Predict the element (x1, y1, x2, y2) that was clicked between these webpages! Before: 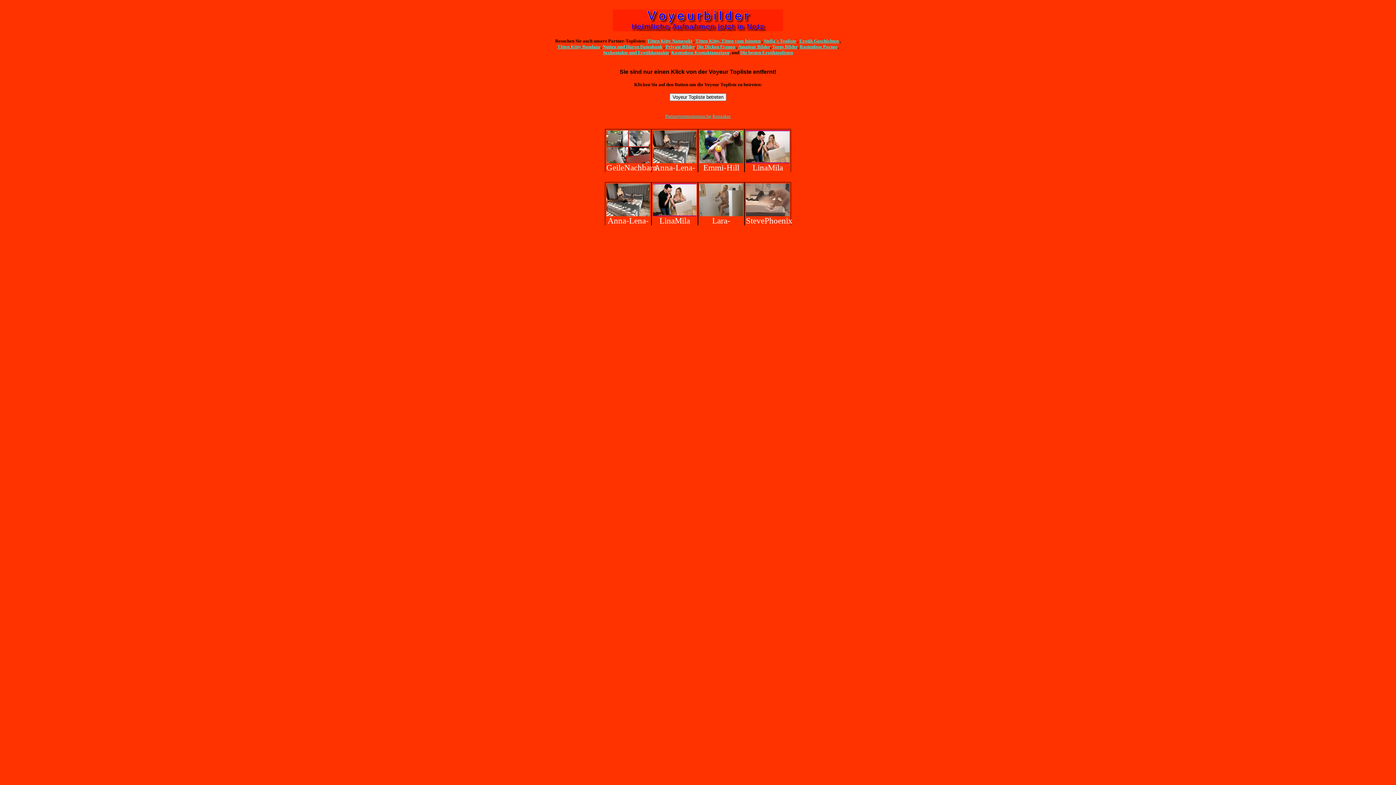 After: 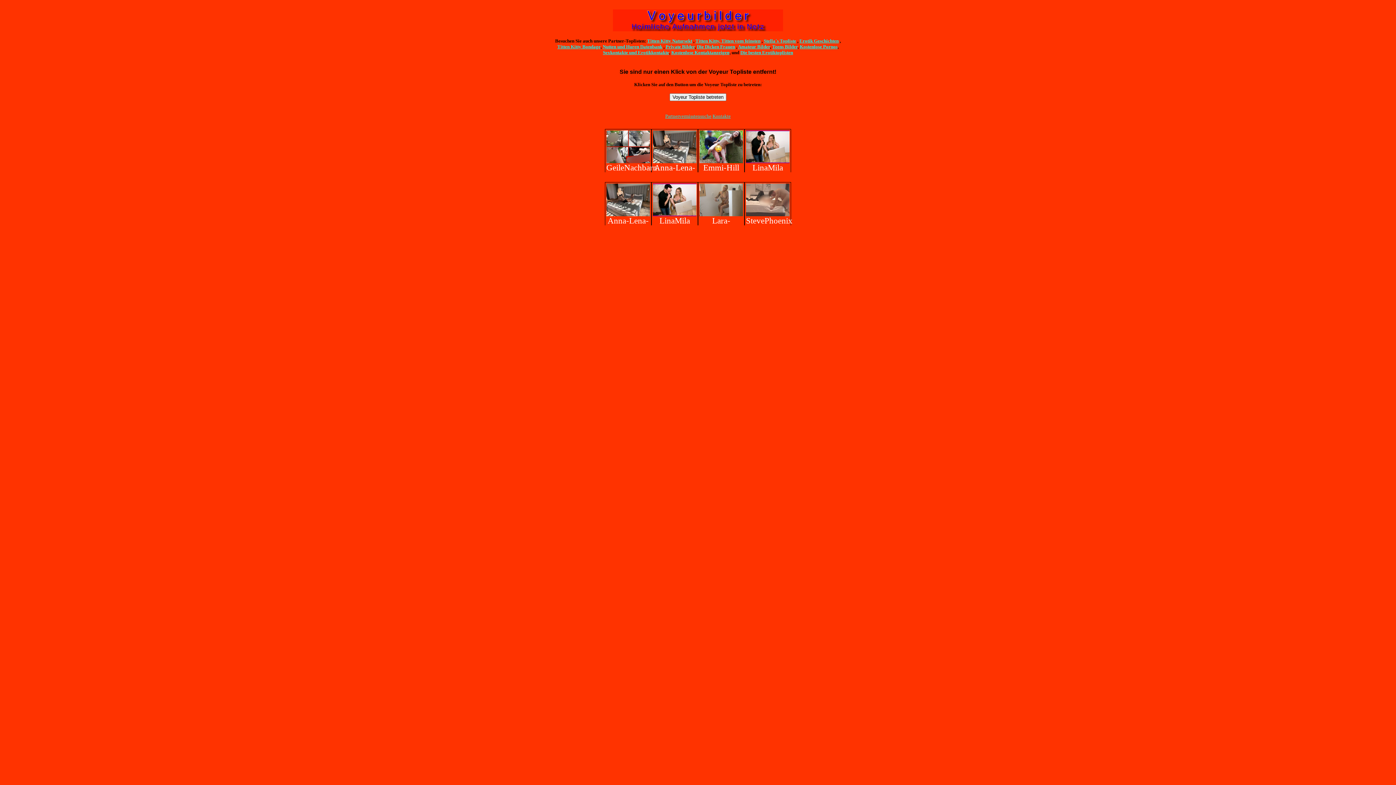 Action: bbox: (740, 49, 793, 55) label: Die besten Erotiktoplisten